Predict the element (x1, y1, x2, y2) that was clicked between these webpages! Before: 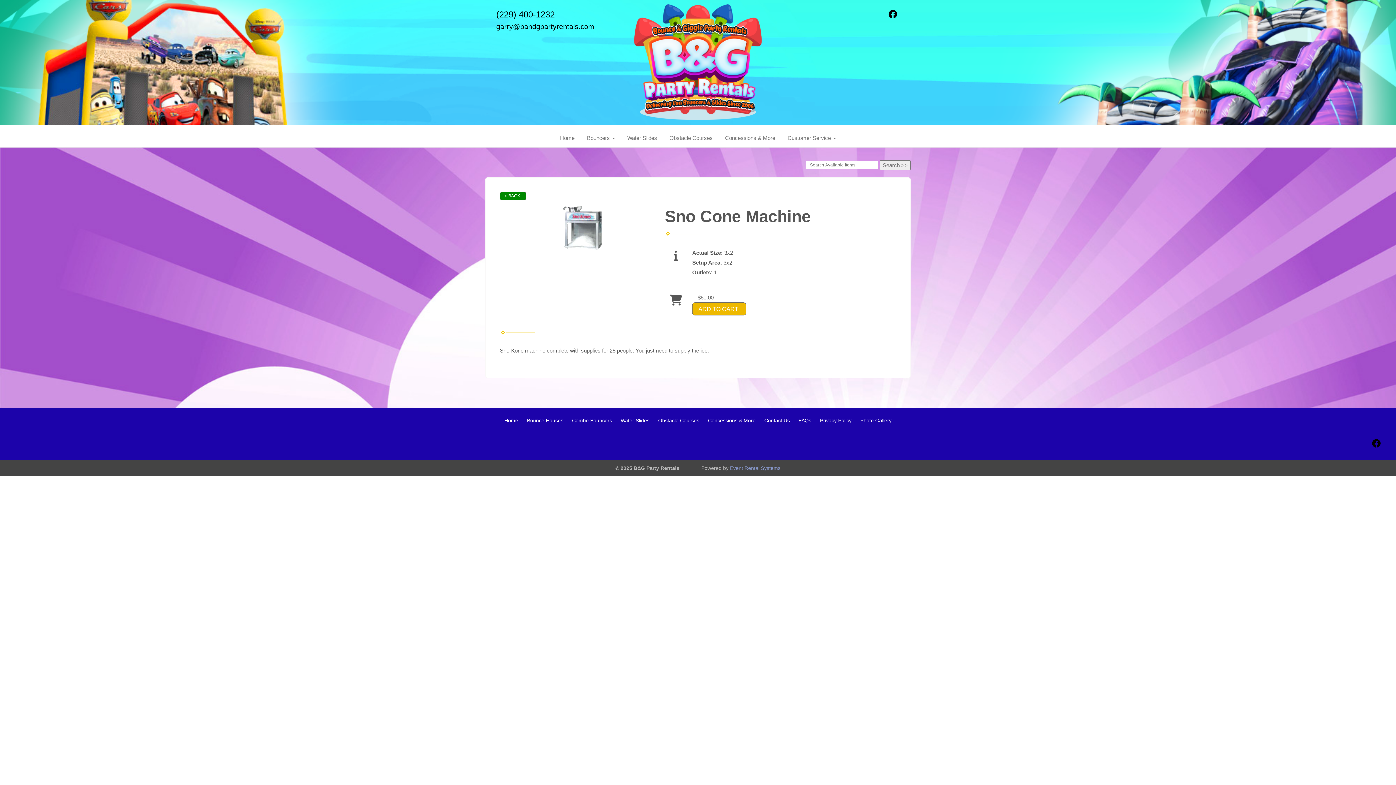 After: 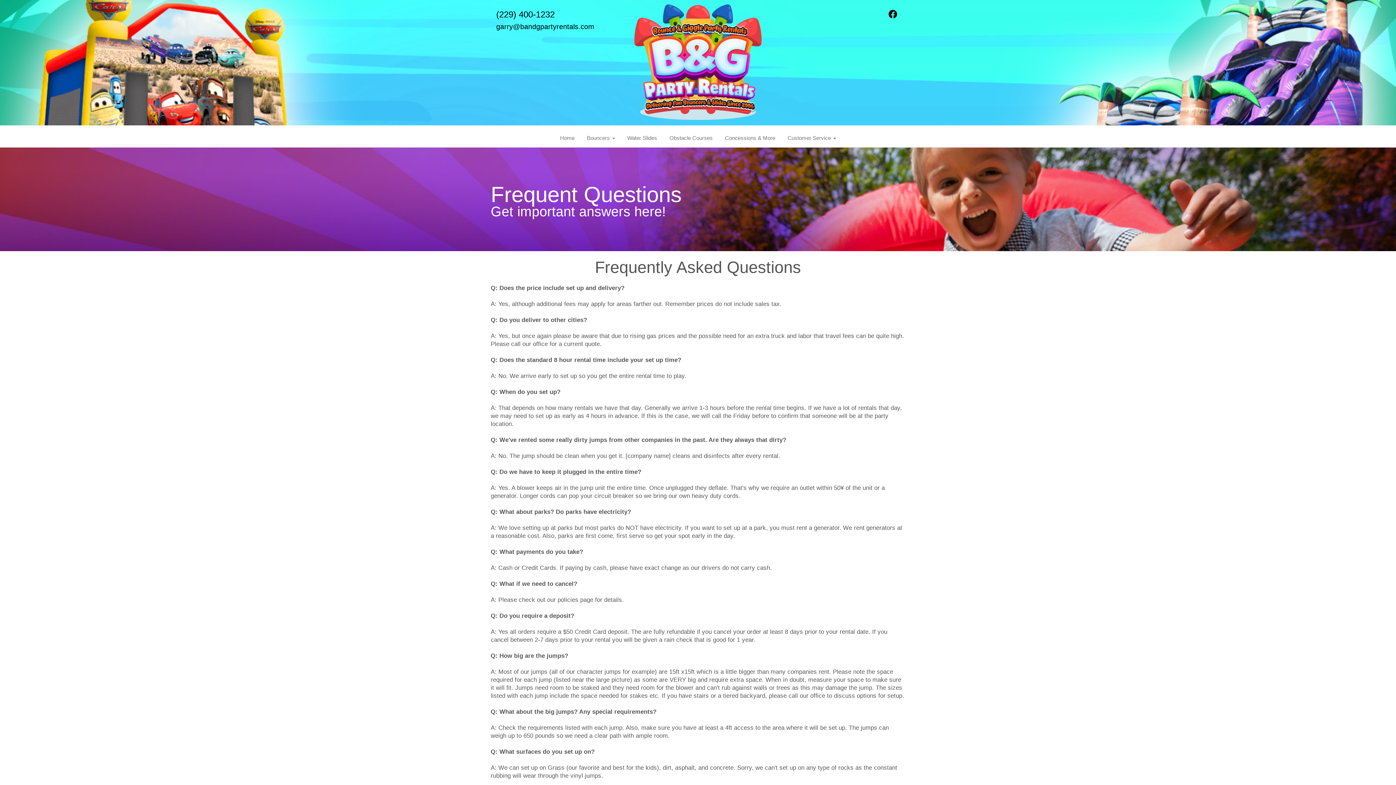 Action: bbox: (798, 417, 811, 423) label: FAQs